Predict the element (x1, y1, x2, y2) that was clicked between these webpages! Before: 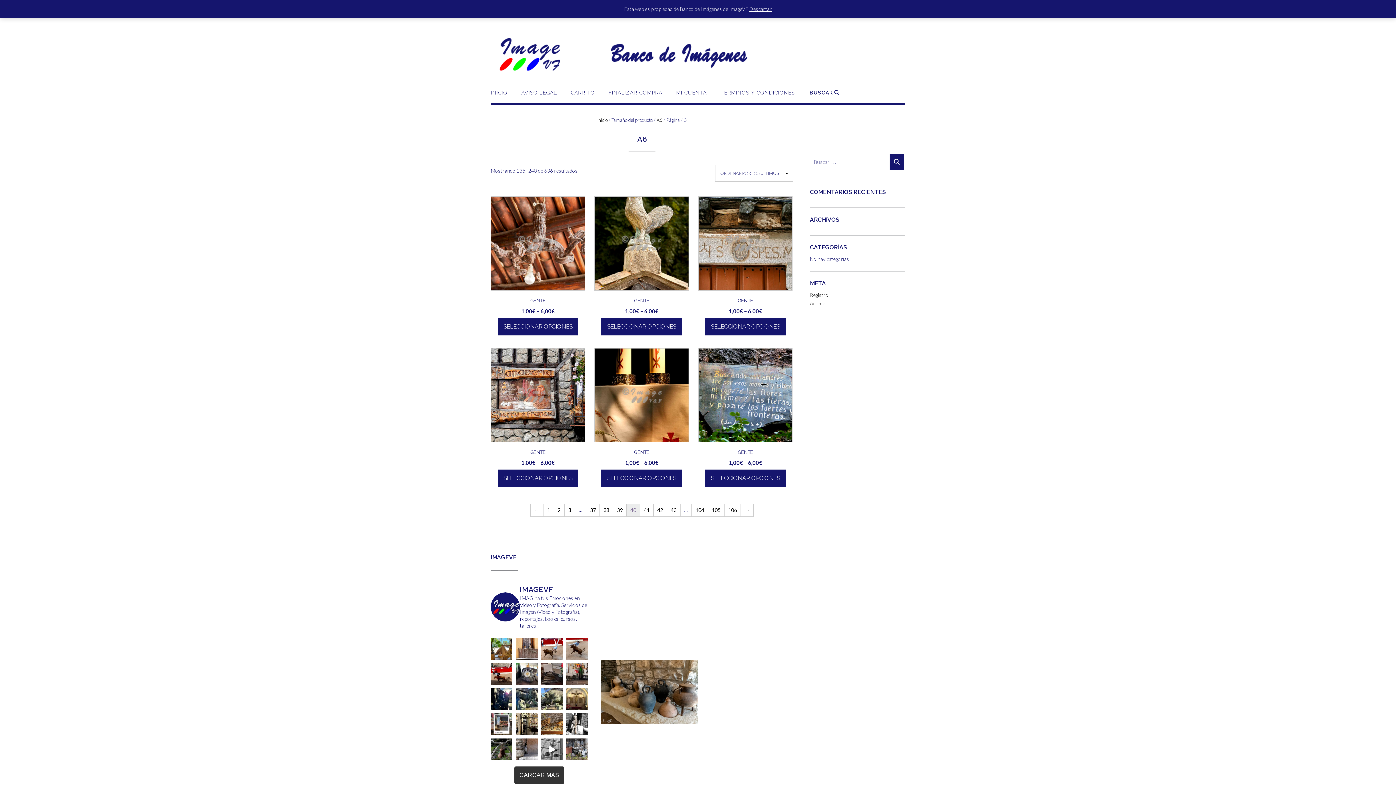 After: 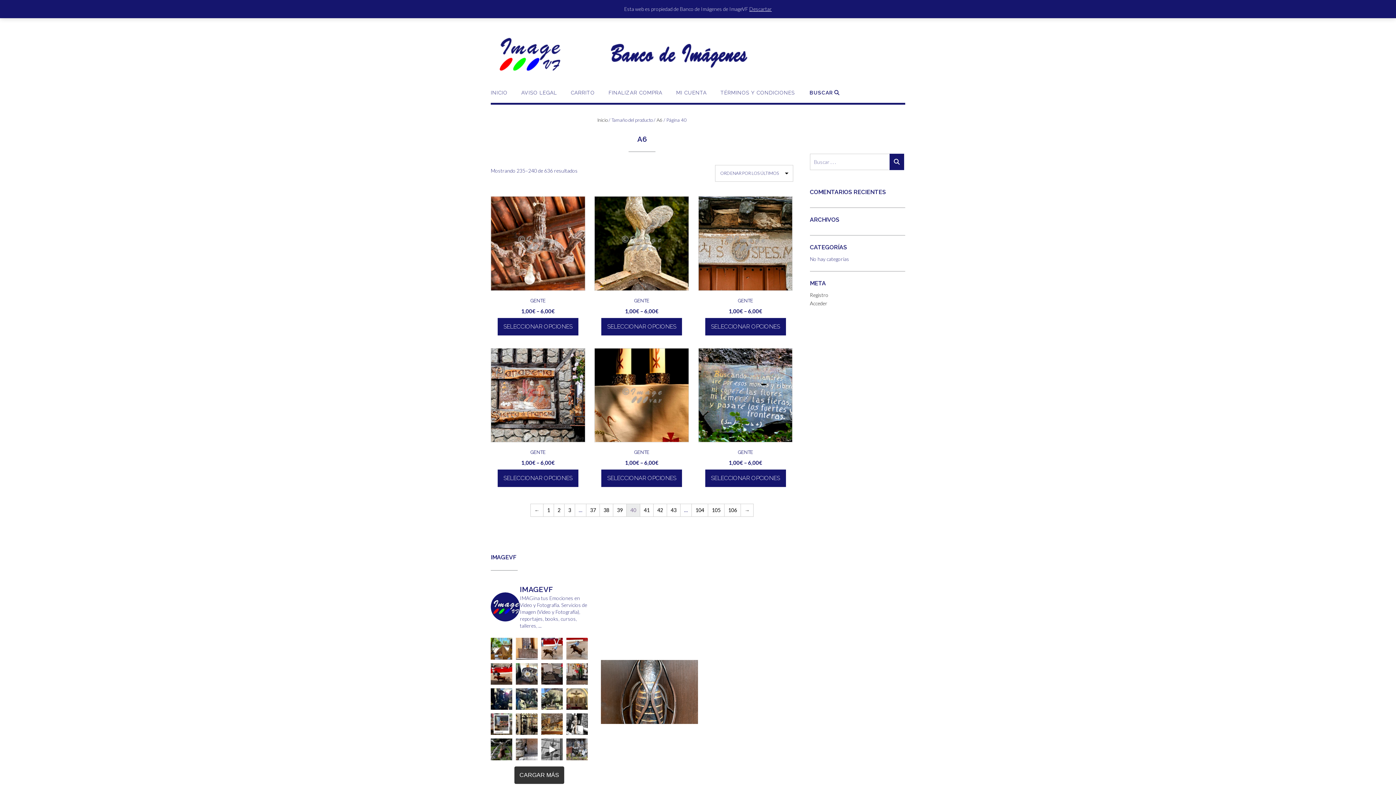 Action: label: 18 bbox: (625, 720, 630, 726)